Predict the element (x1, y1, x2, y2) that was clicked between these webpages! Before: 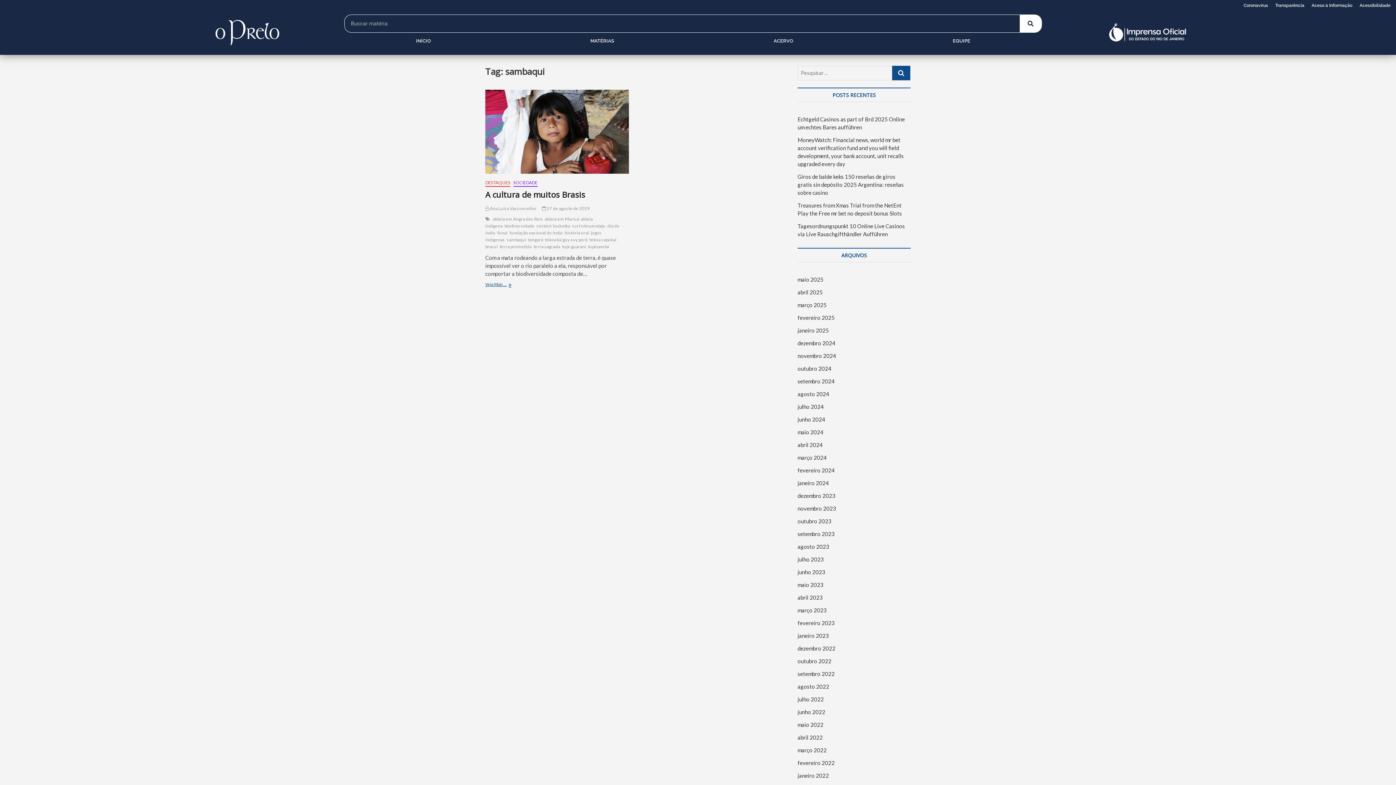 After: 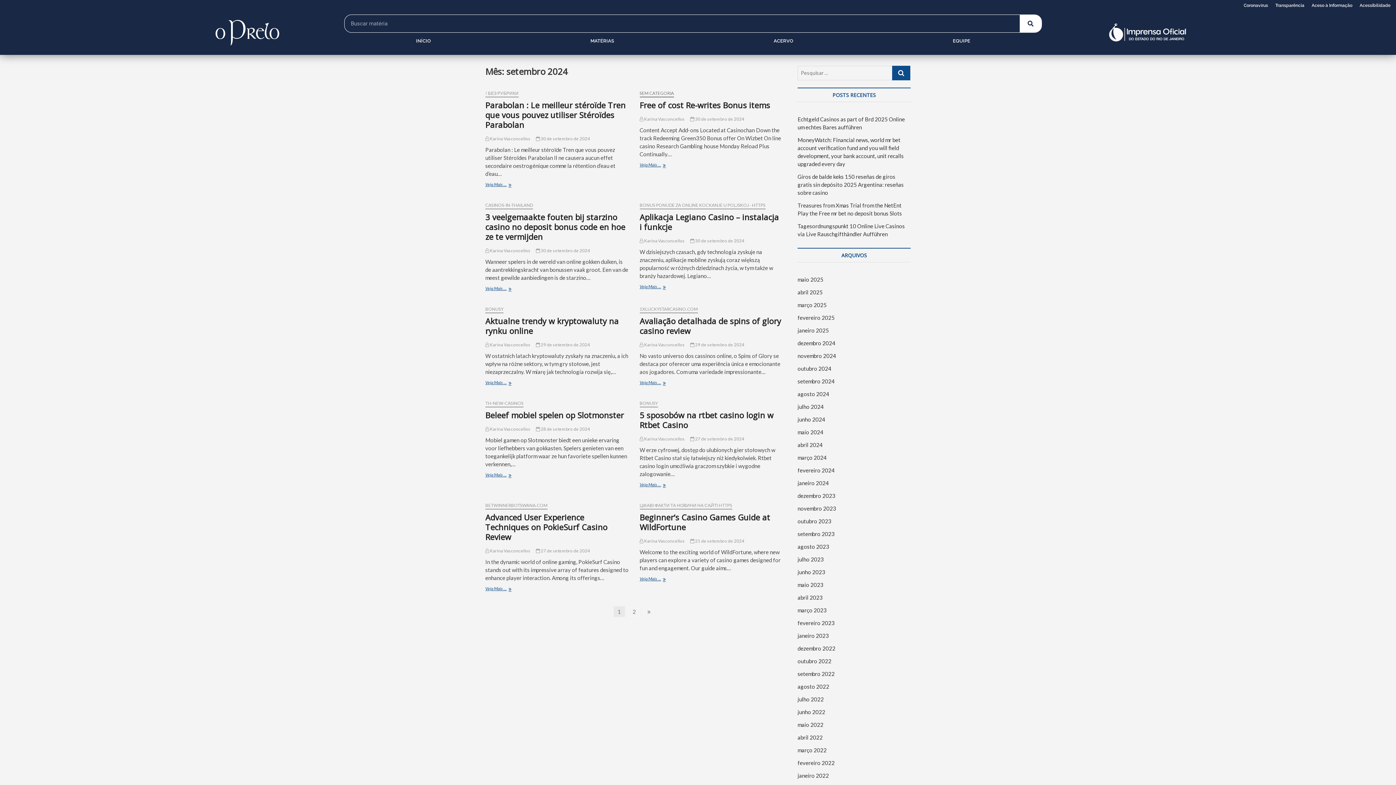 Action: label: setembro 2024 bbox: (797, 378, 834, 384)